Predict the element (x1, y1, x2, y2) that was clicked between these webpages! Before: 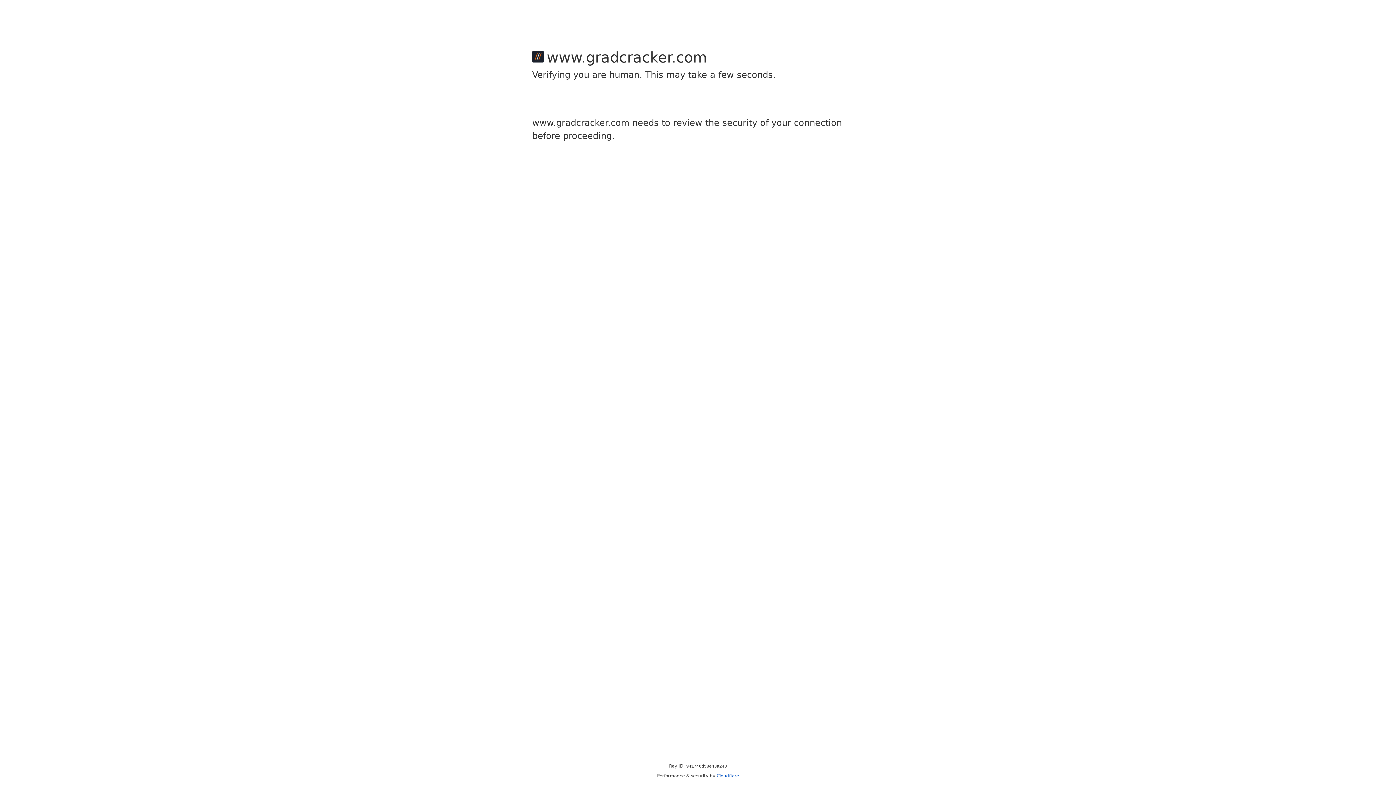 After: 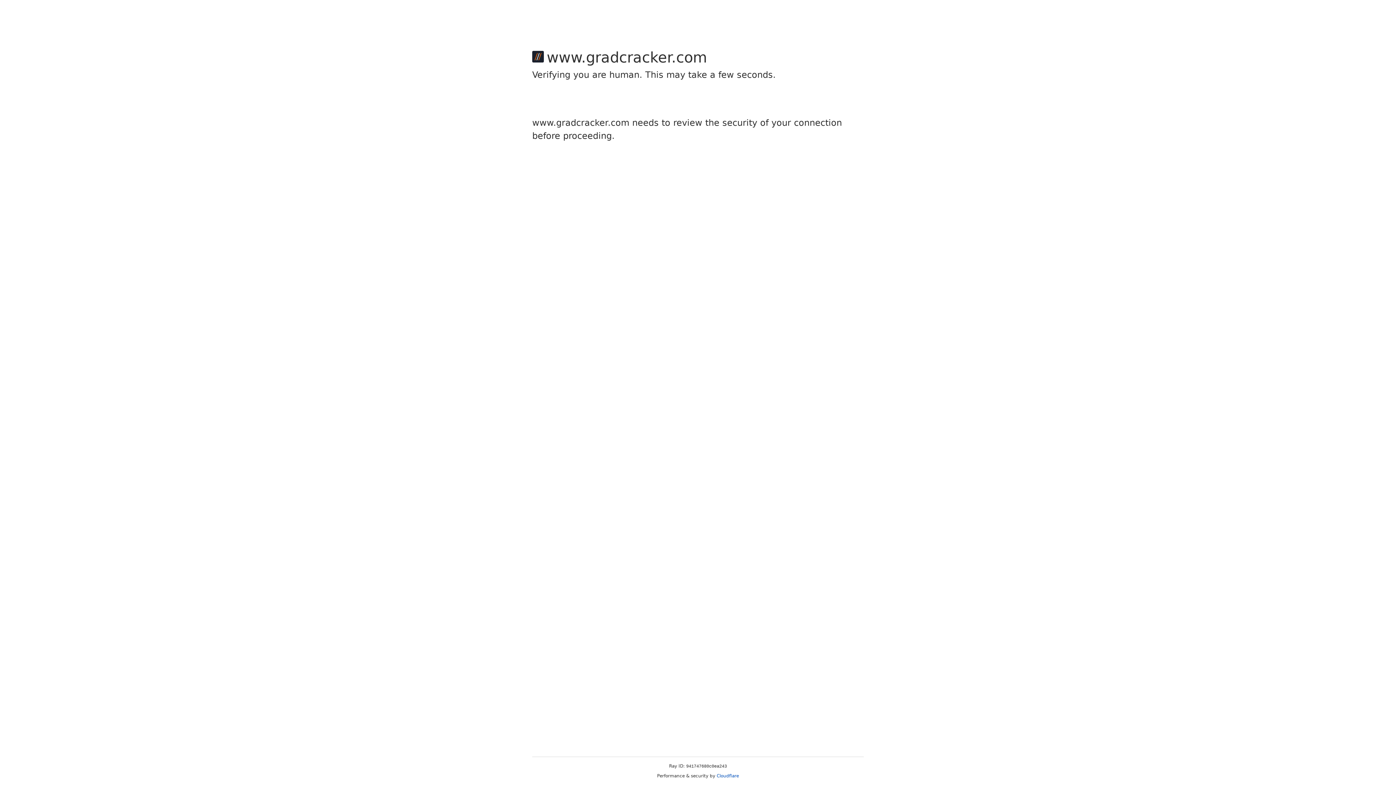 Action: label: Cloudflare bbox: (716, 773, 739, 778)